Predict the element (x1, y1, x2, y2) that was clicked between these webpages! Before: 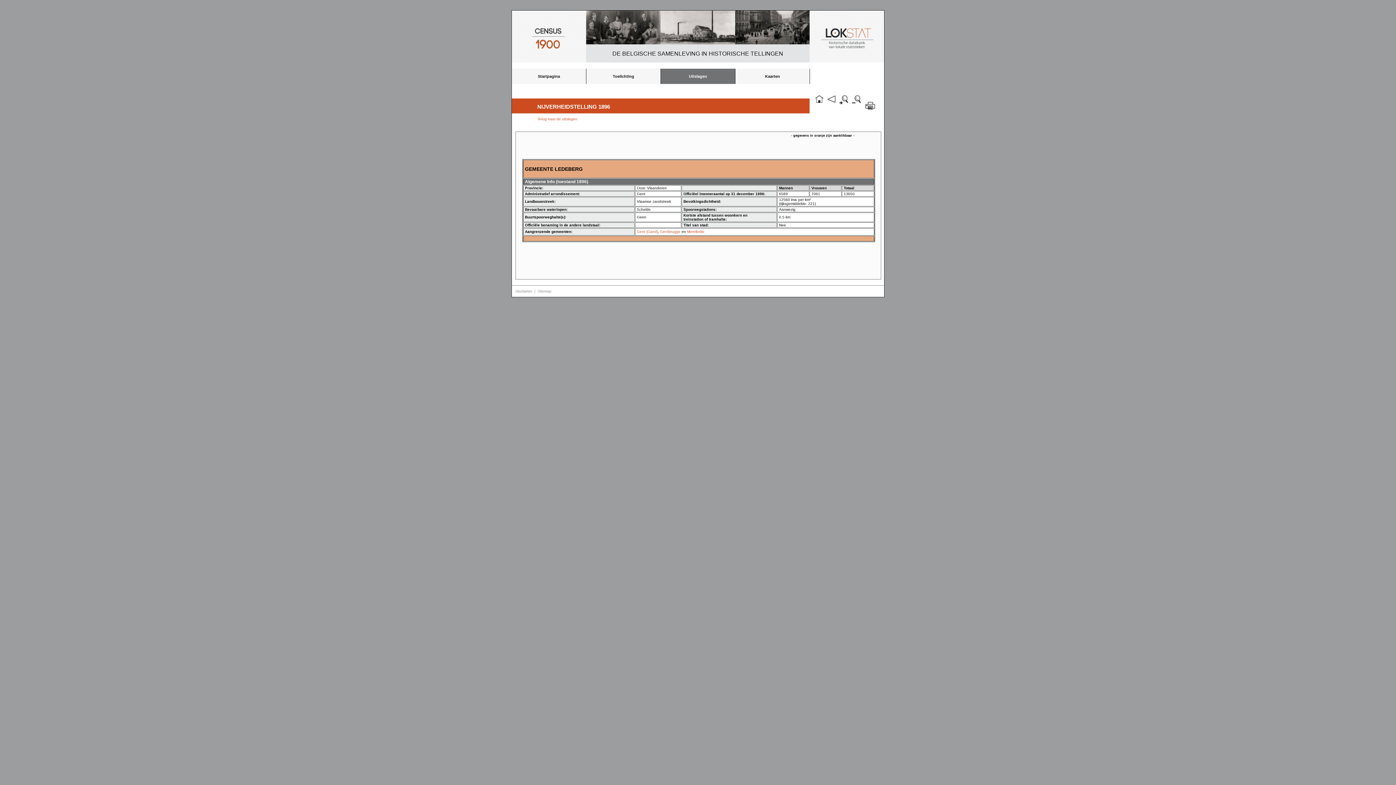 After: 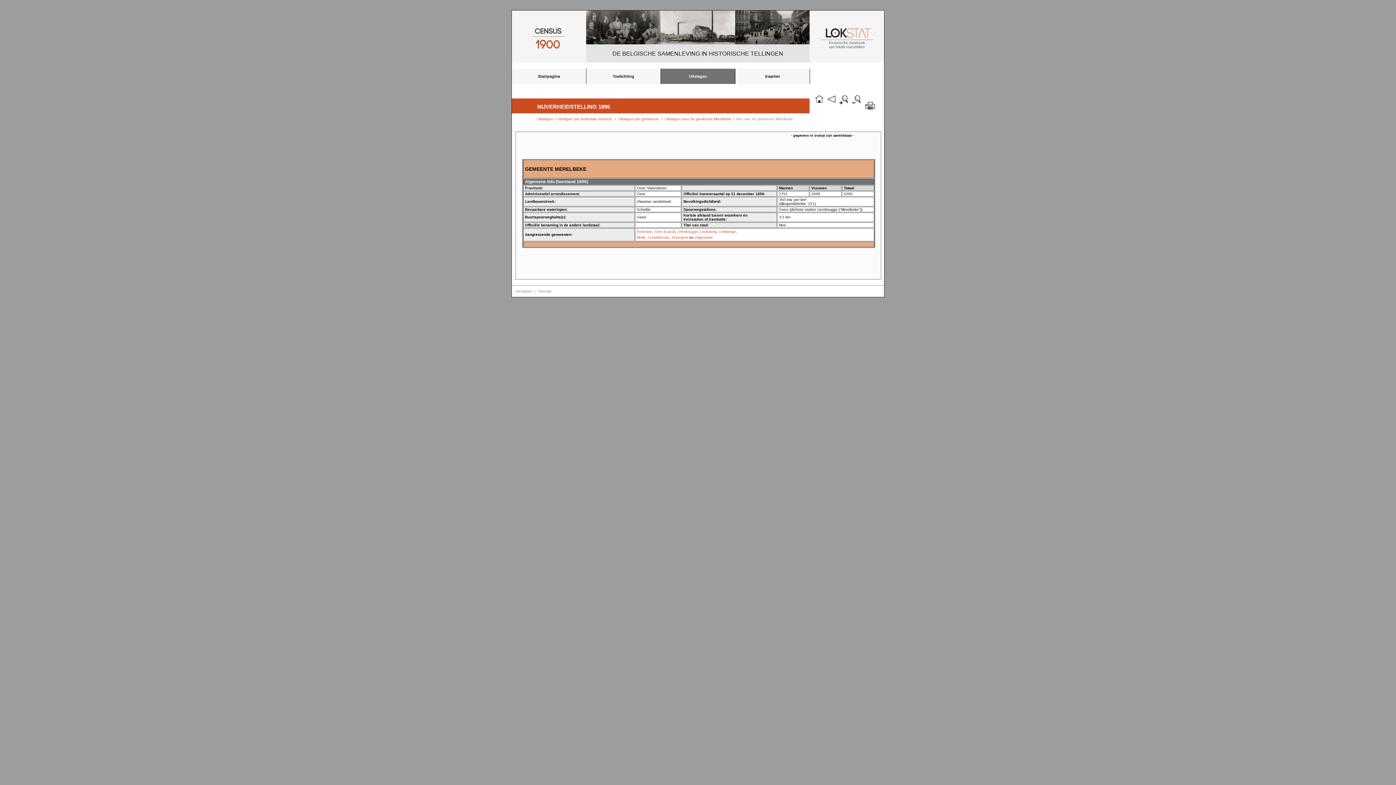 Action: label: Merelbeke bbox: (687, 229, 704, 233)